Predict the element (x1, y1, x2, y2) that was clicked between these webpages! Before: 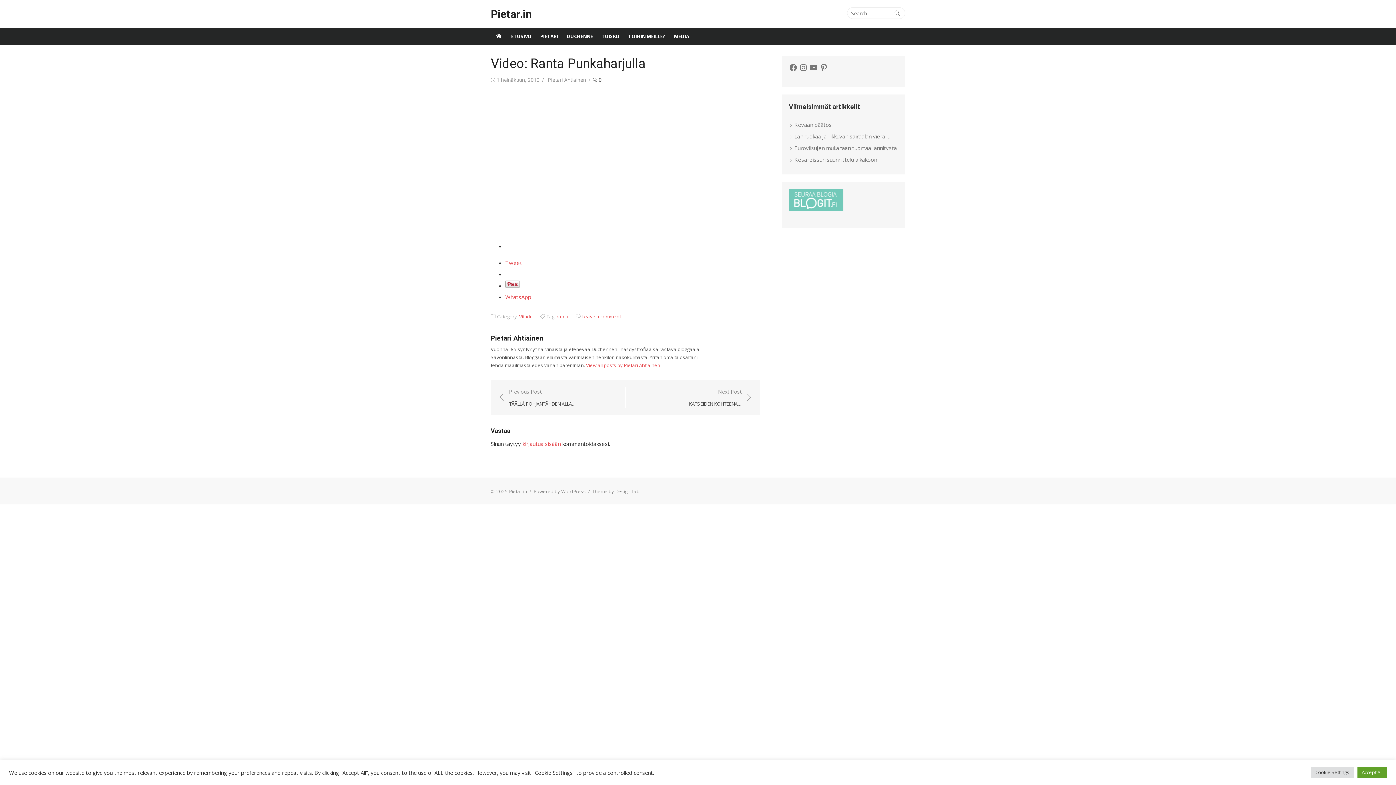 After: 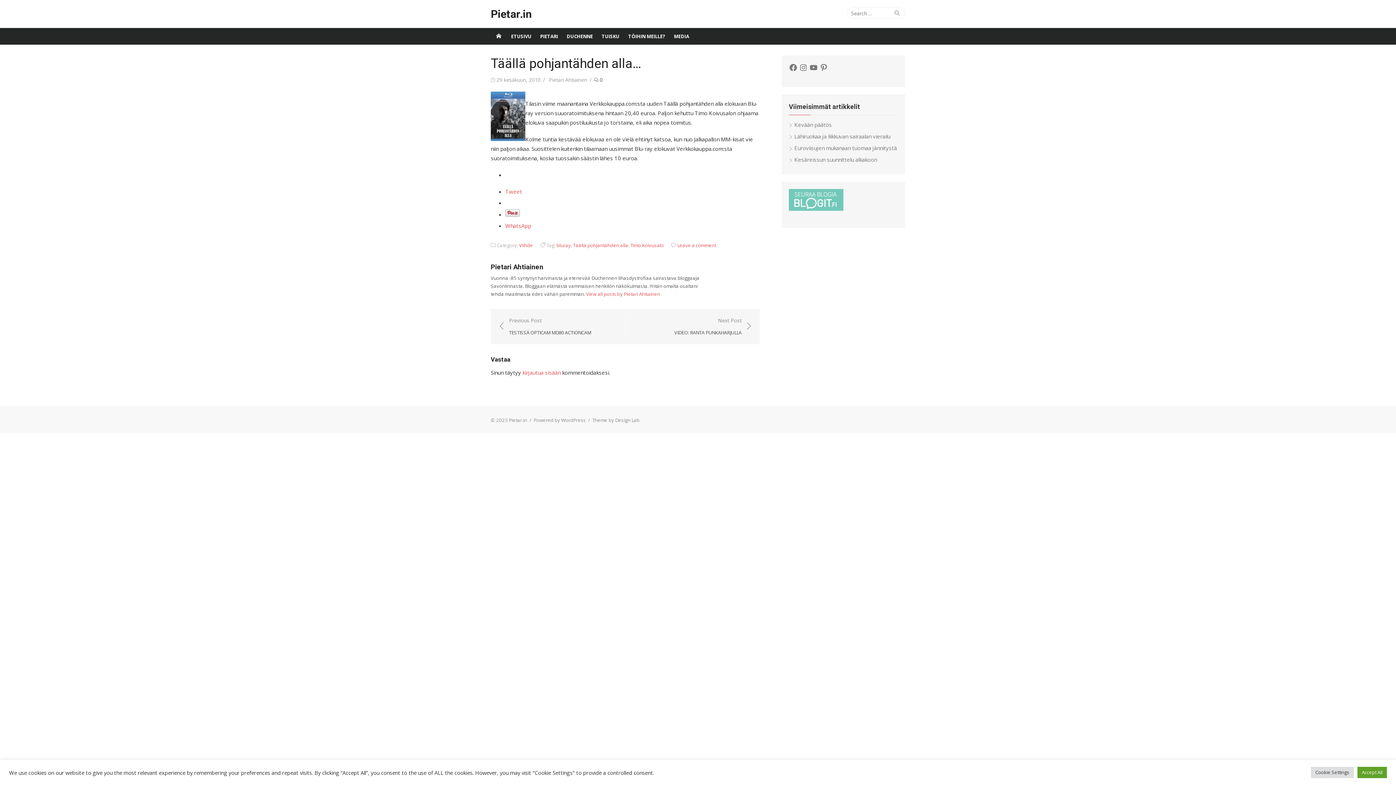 Action: bbox: (498, 387, 576, 408) label: Previous Post
TÄÄLLÄ POHJANTÄHDEN ALLA…